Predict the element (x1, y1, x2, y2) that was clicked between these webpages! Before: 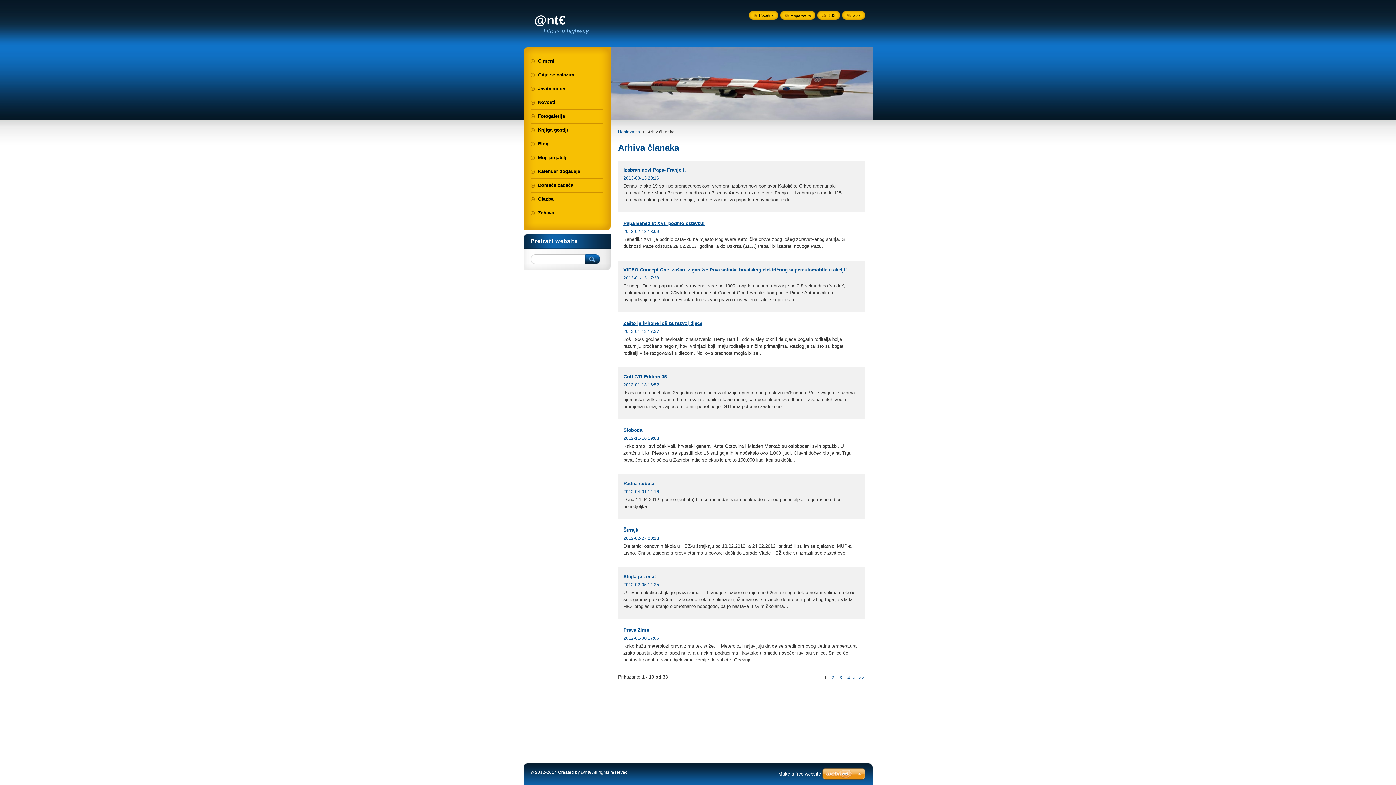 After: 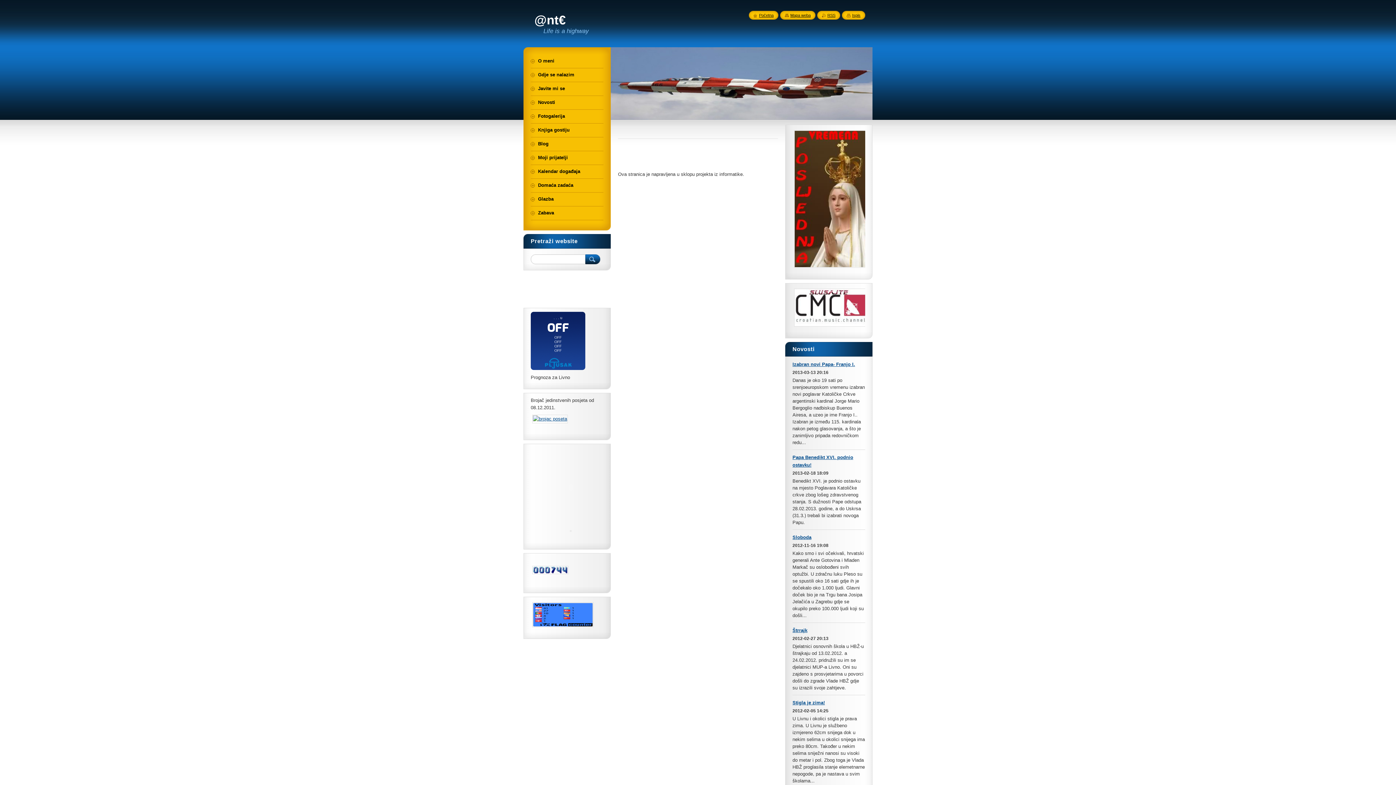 Action: bbox: (618, 129, 640, 134) label: Naslovnica